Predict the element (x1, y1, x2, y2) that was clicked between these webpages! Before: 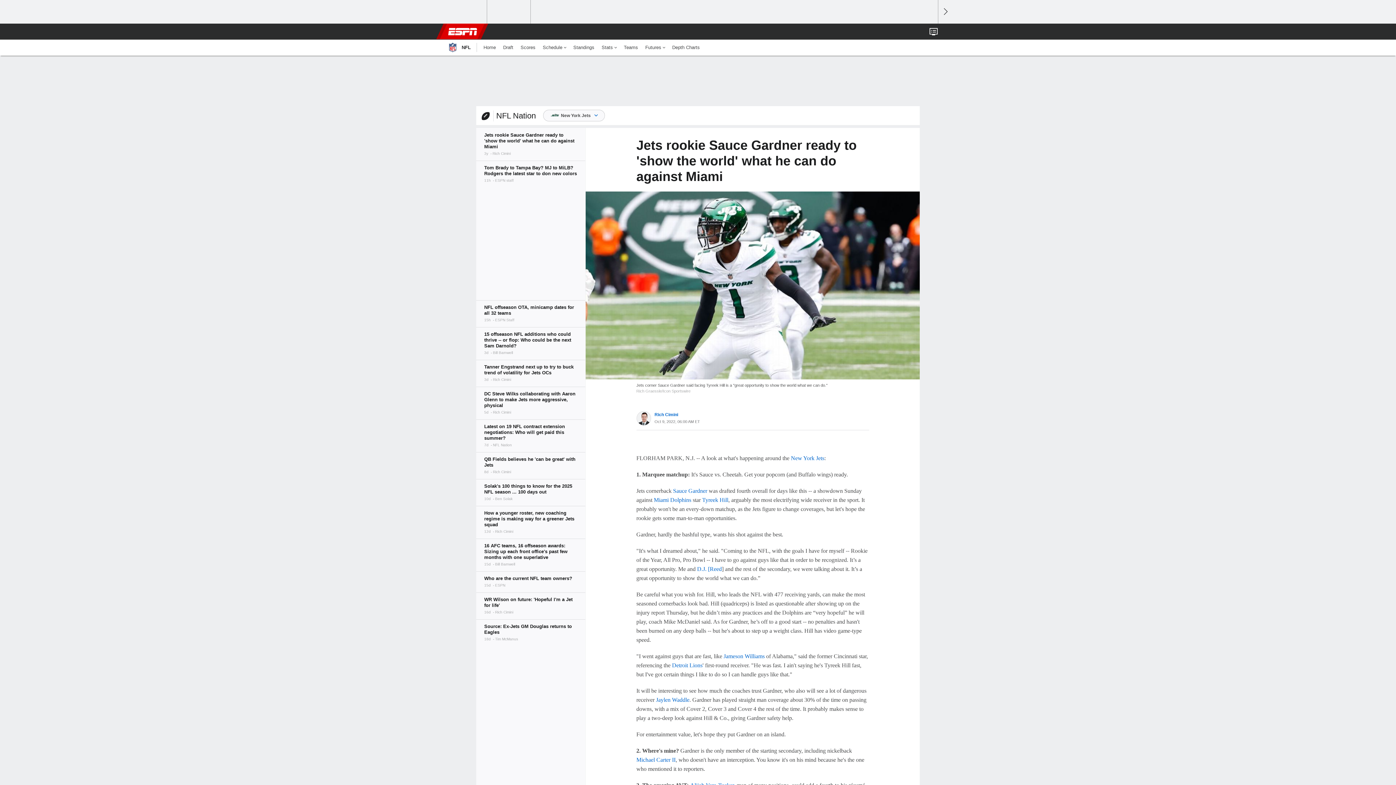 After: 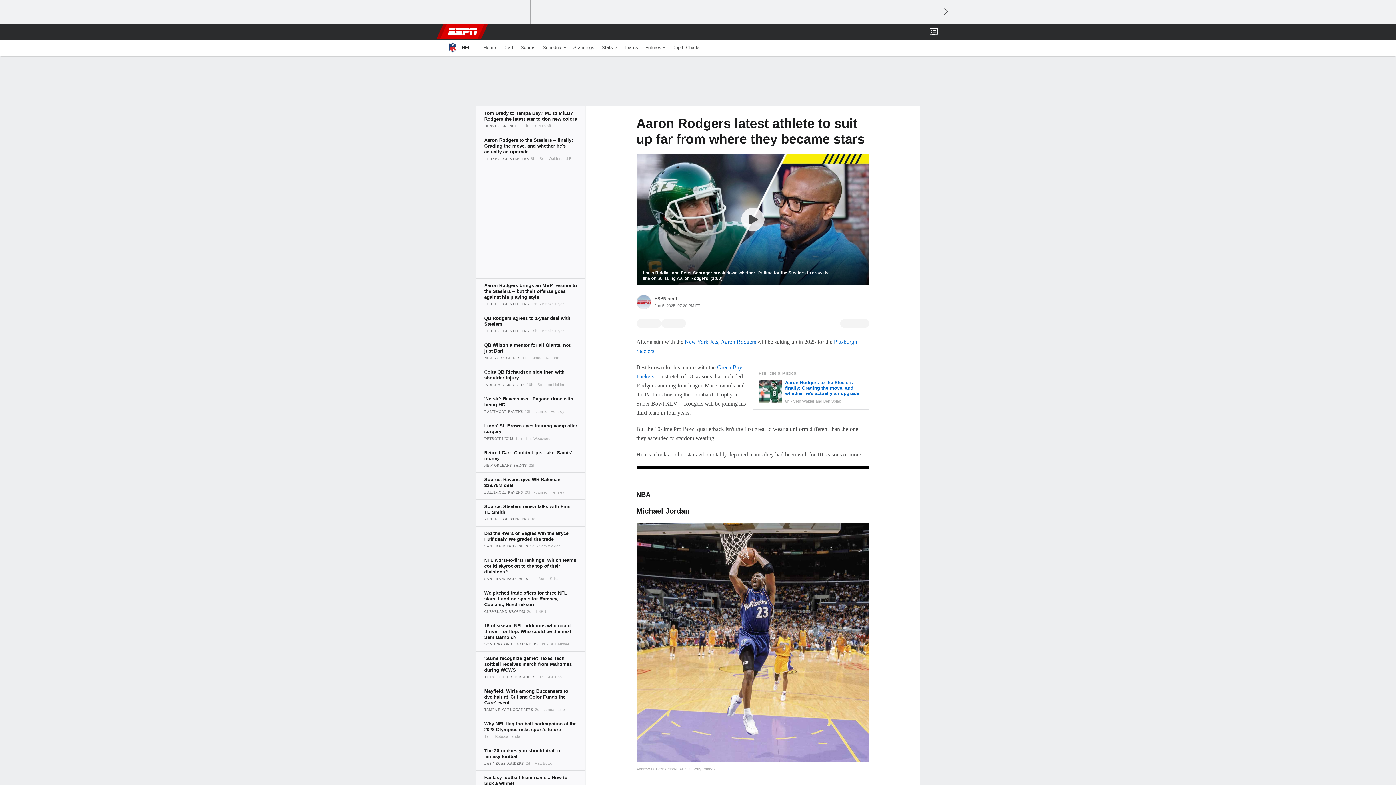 Action: bbox: (476, 160, 585, 187)